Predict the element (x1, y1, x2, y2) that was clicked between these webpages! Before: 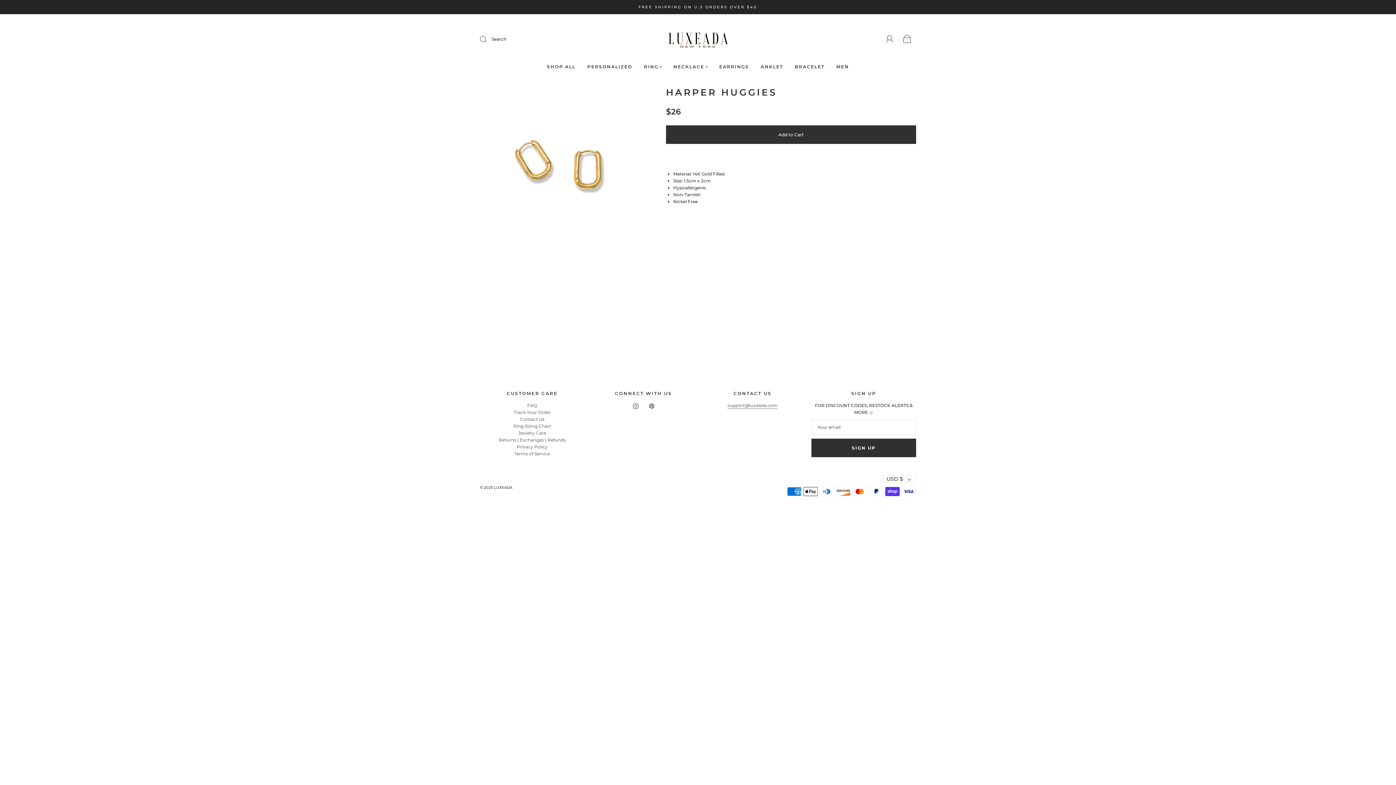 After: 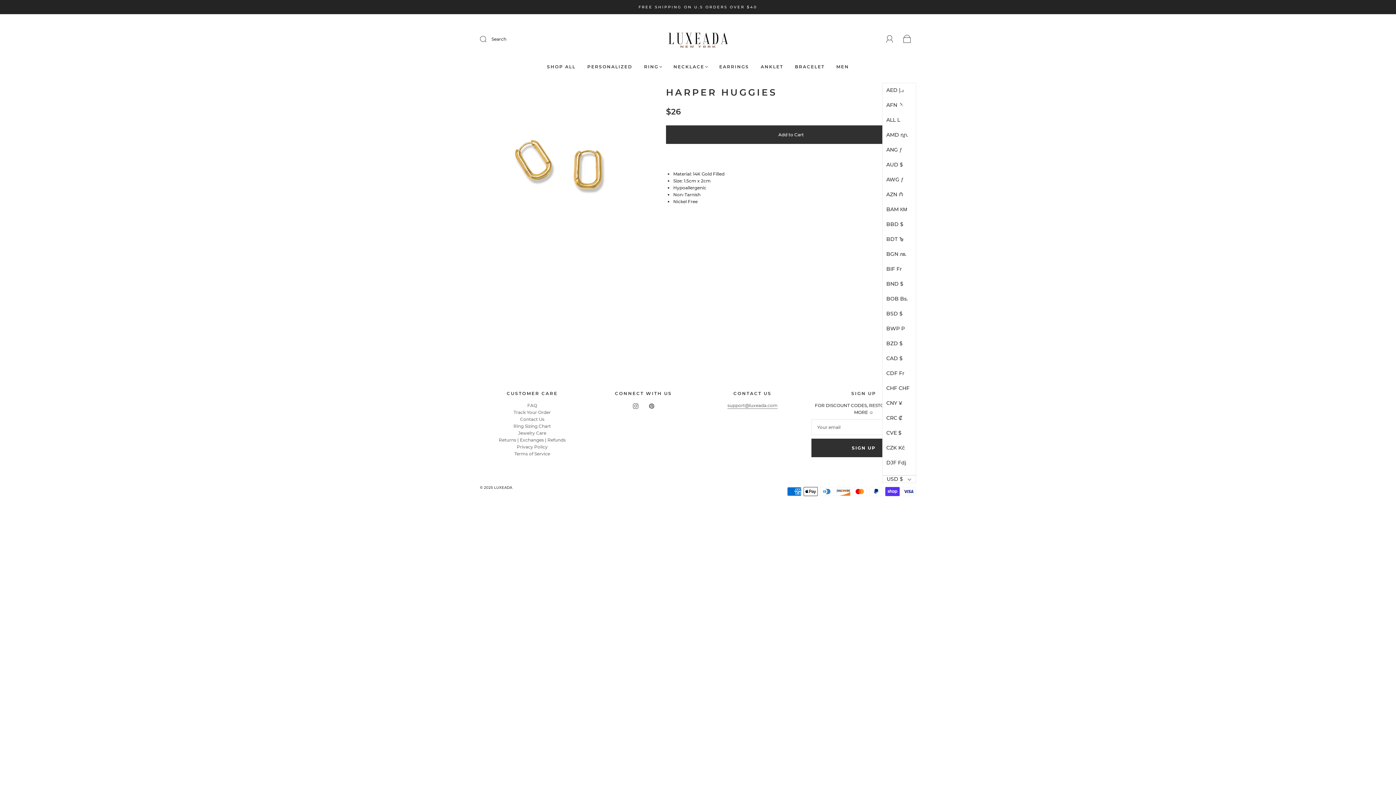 Action: bbox: (882, 475, 916, 483) label: USD $